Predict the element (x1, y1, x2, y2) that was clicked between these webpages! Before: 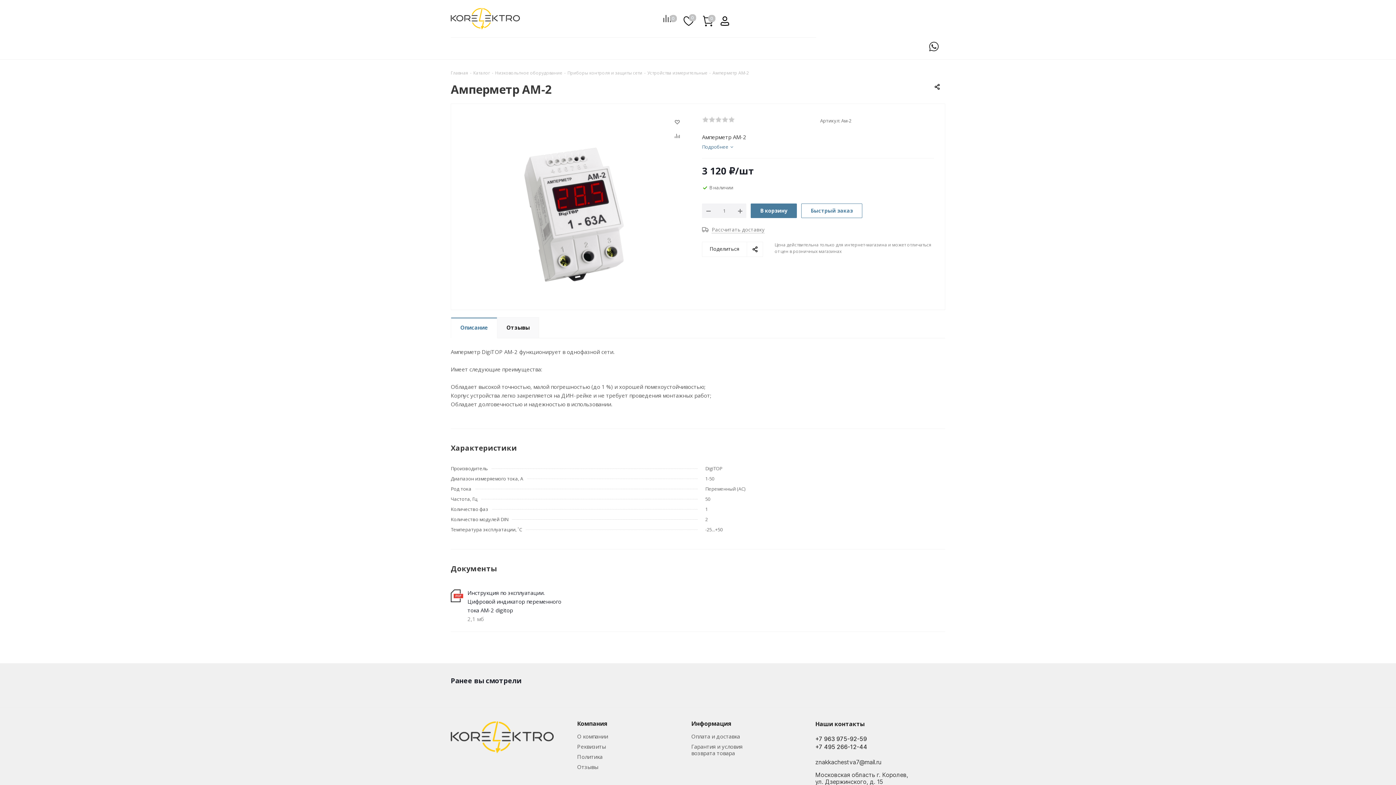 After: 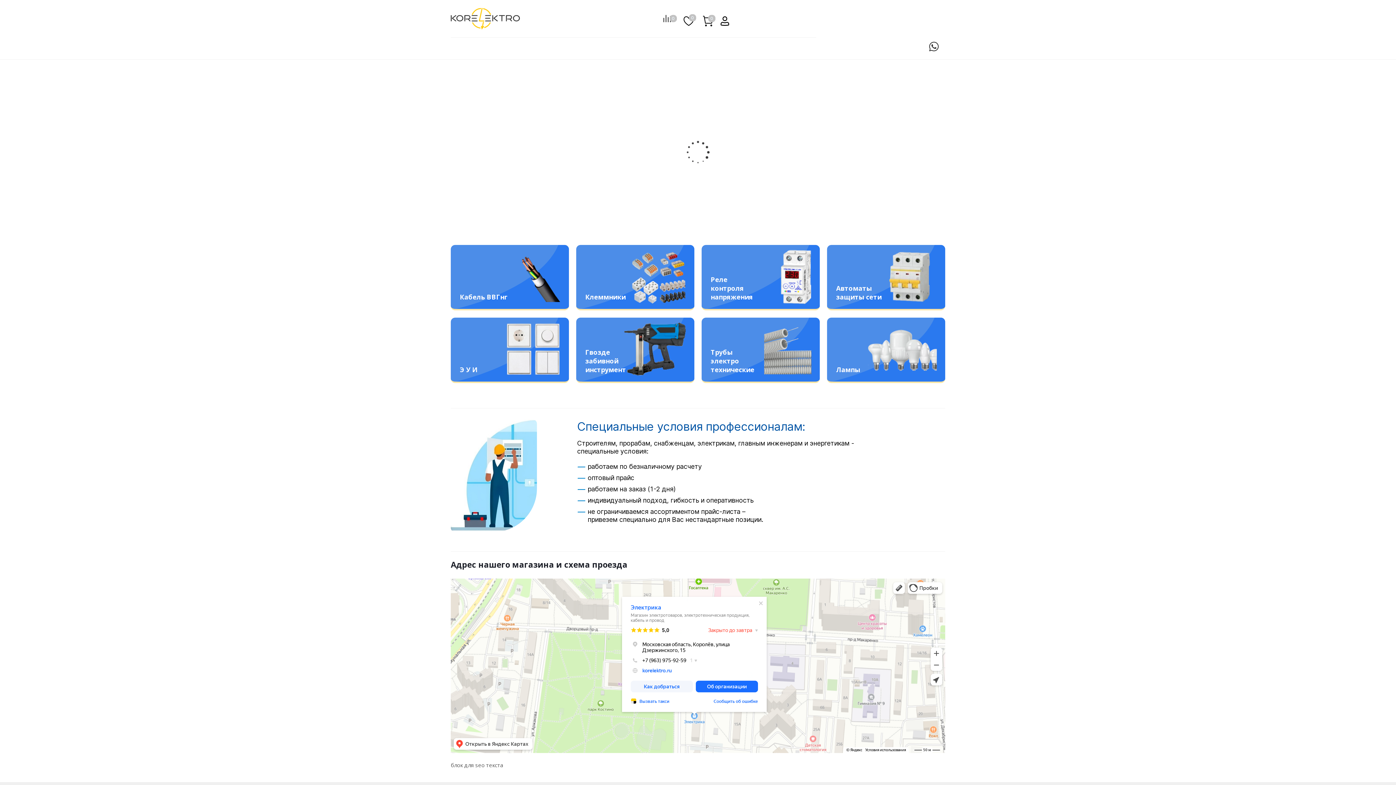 Action: bbox: (450, 14, 520, 21)